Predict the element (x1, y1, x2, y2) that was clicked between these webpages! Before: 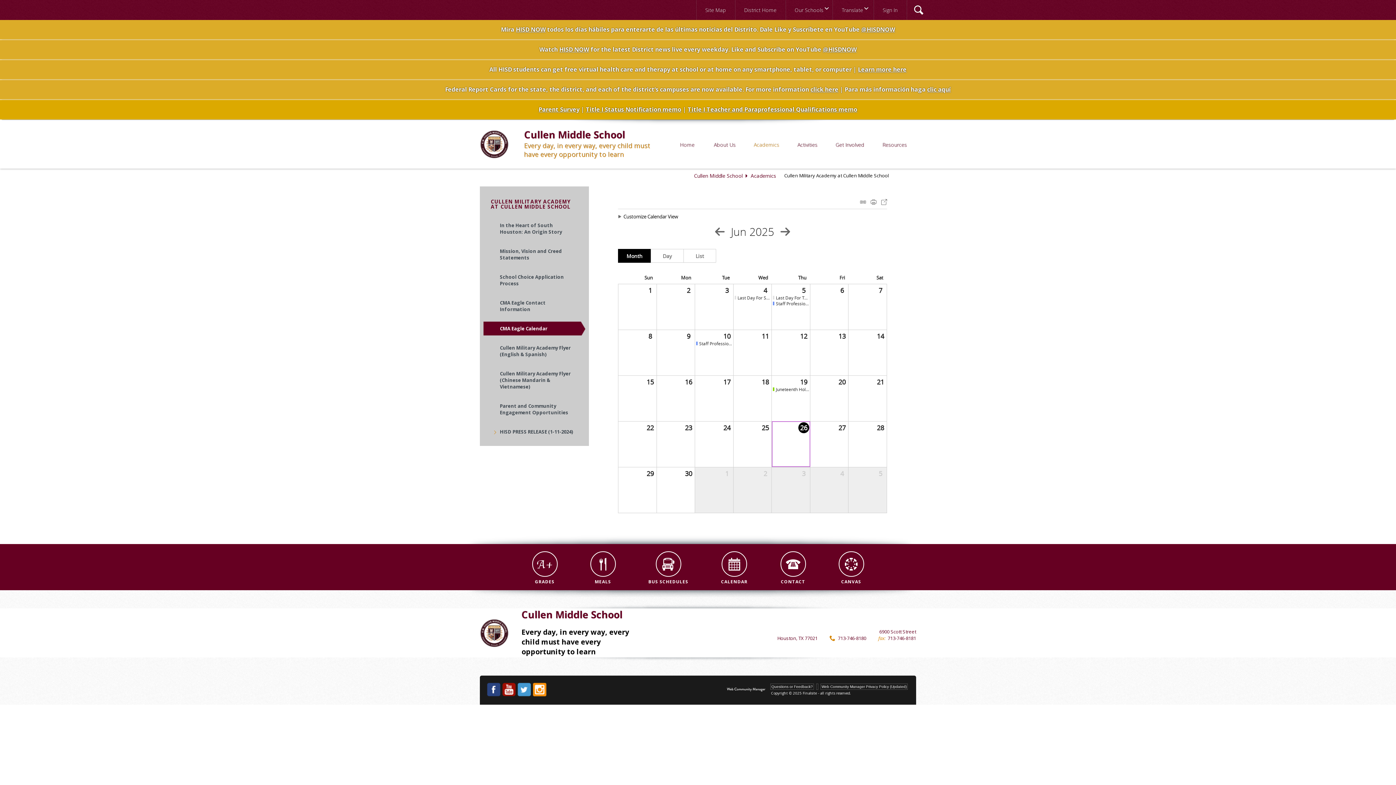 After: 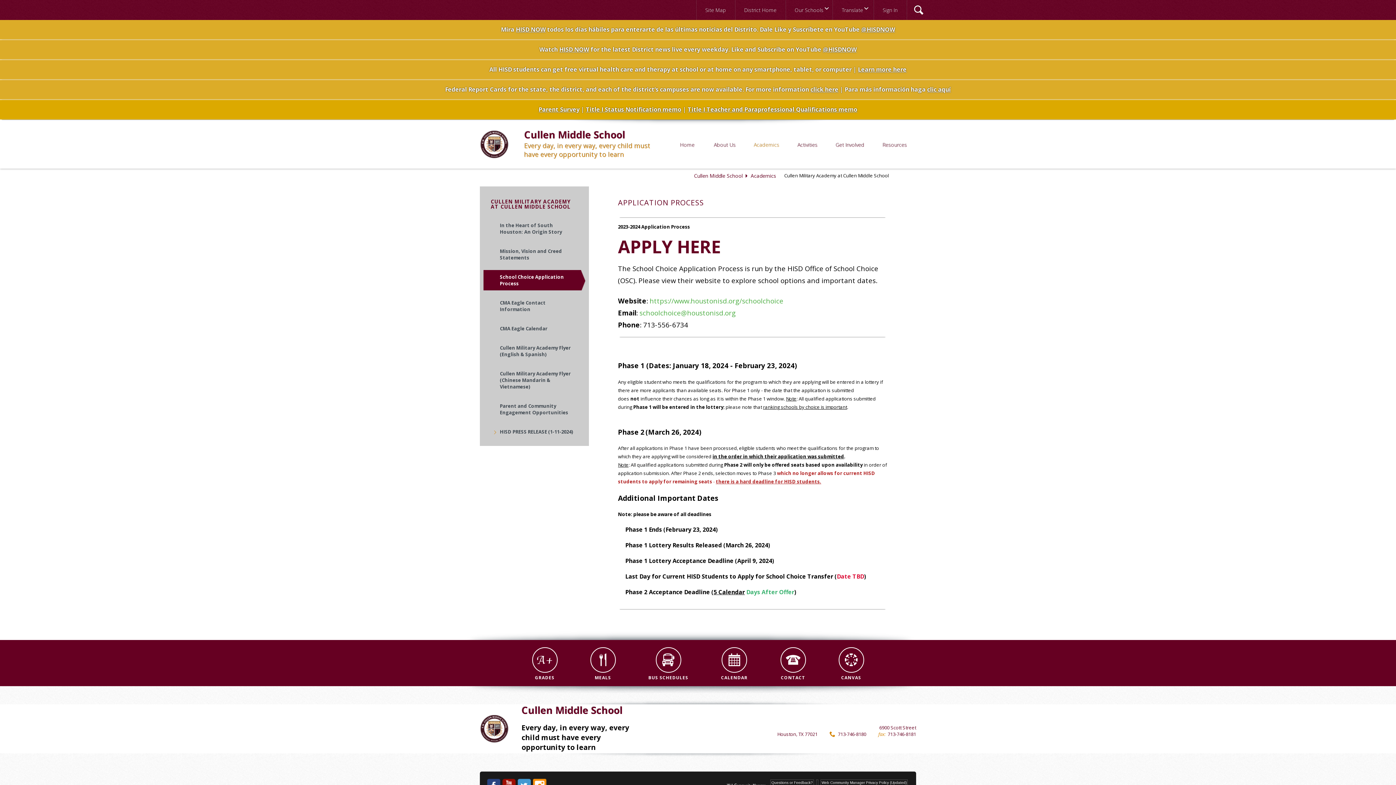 Action: label: School Choice Application Process bbox: (496, 270, 576, 290)